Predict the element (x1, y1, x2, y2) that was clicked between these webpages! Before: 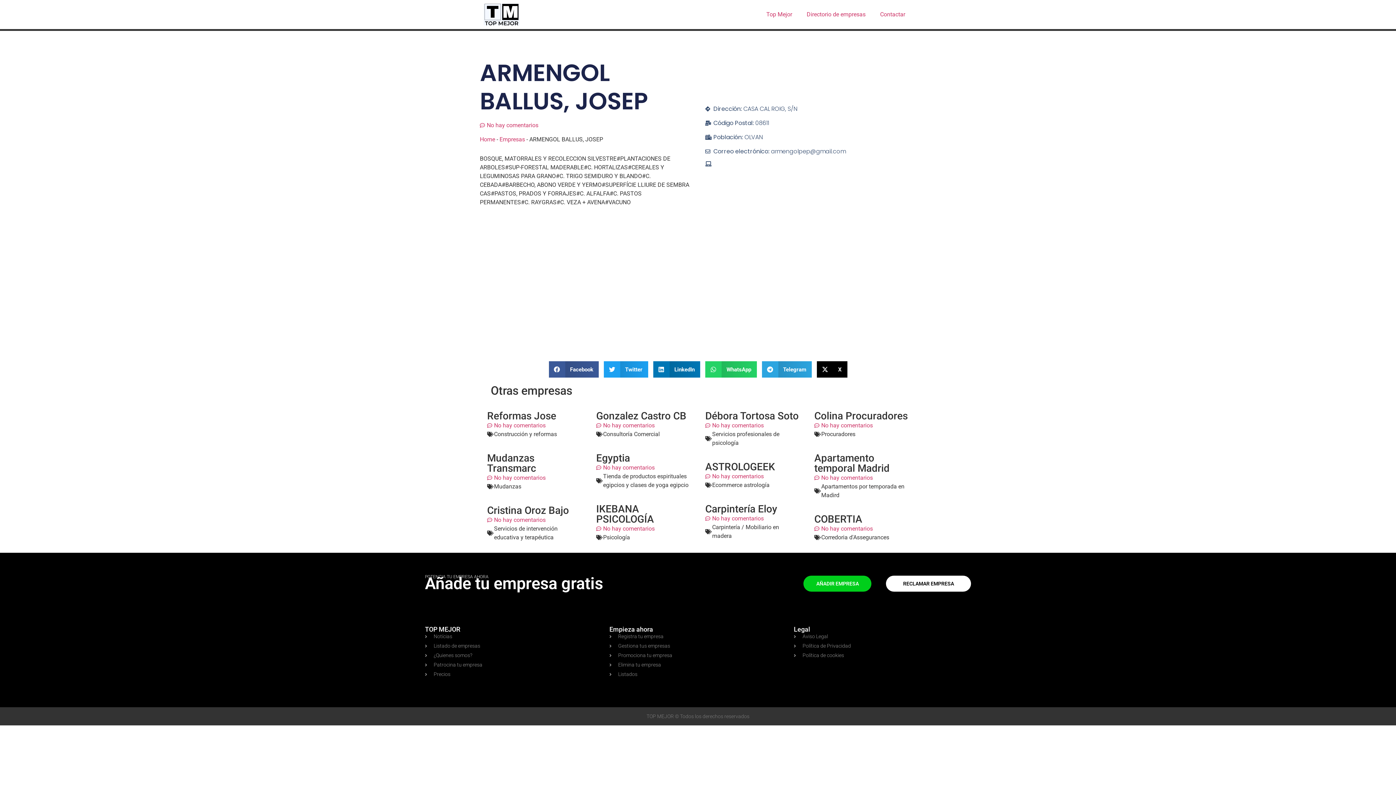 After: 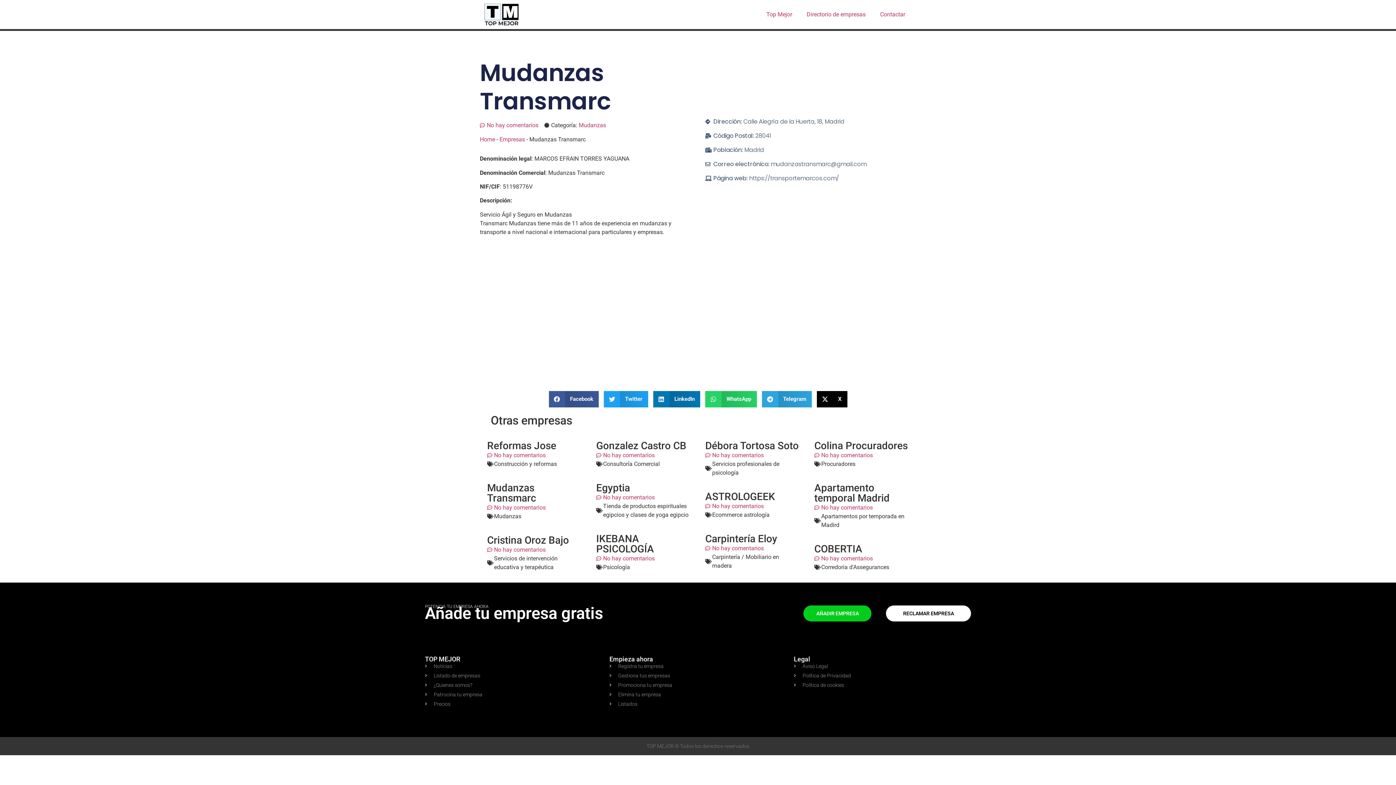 Action: bbox: (487, 473, 545, 482) label: No hay comentarios